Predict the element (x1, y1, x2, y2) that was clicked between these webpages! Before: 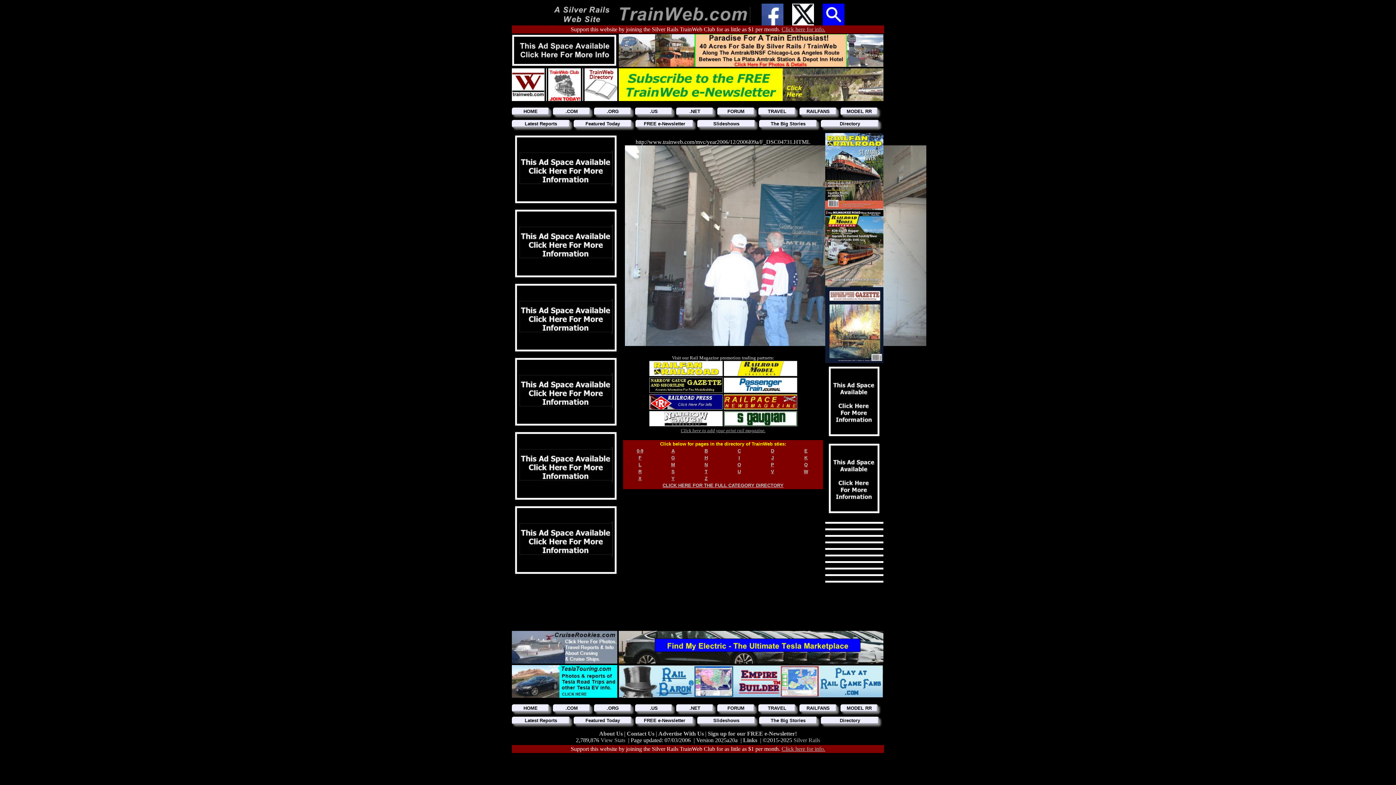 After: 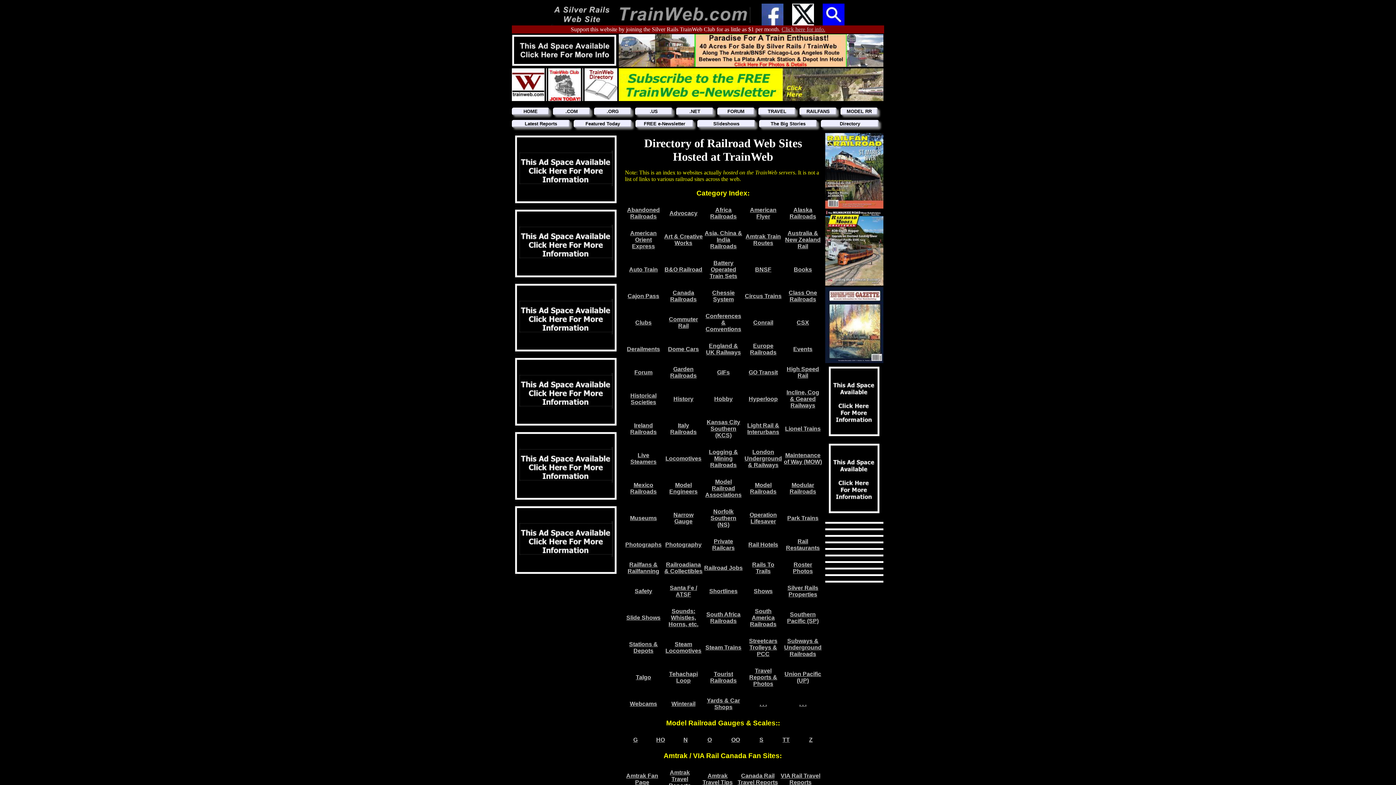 Action: bbox: (821, 717, 879, 724) label: Directory